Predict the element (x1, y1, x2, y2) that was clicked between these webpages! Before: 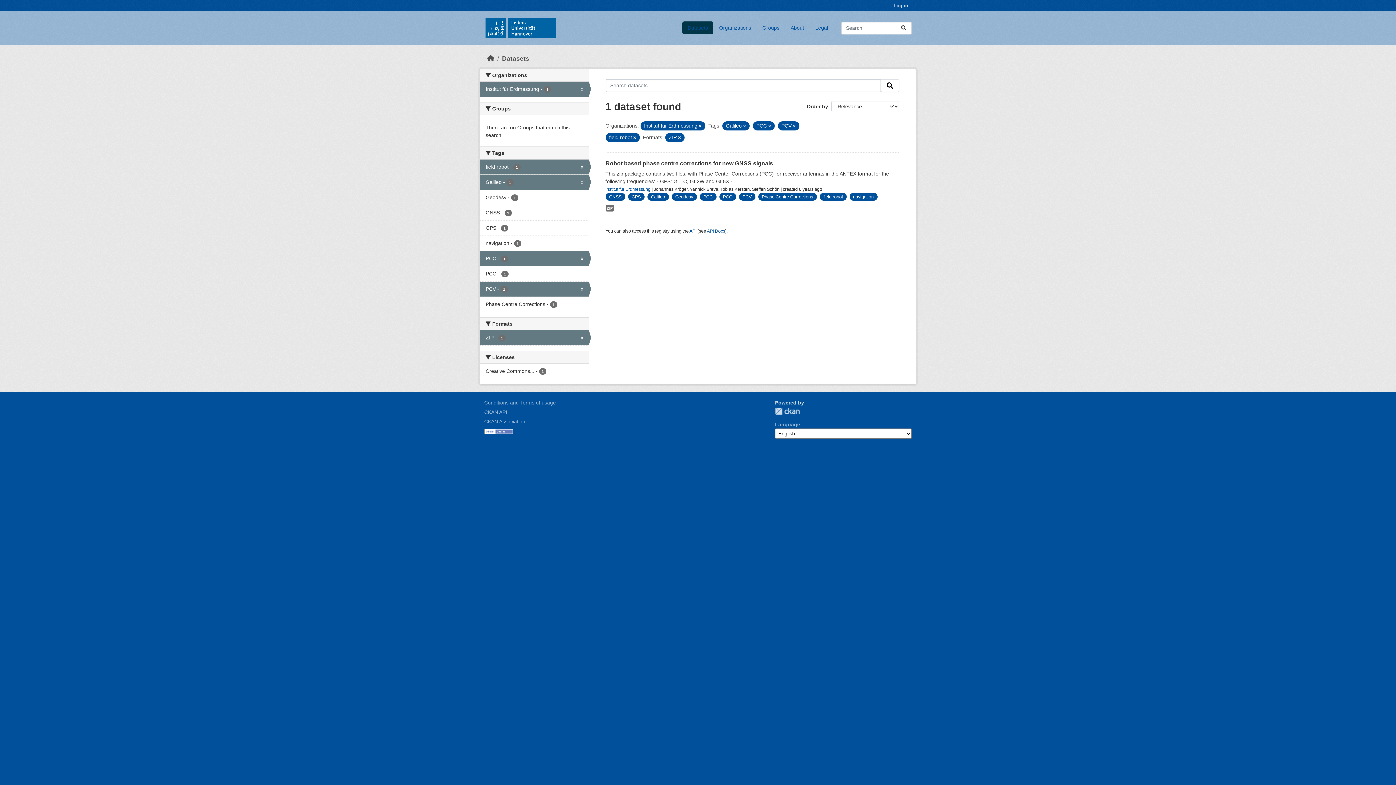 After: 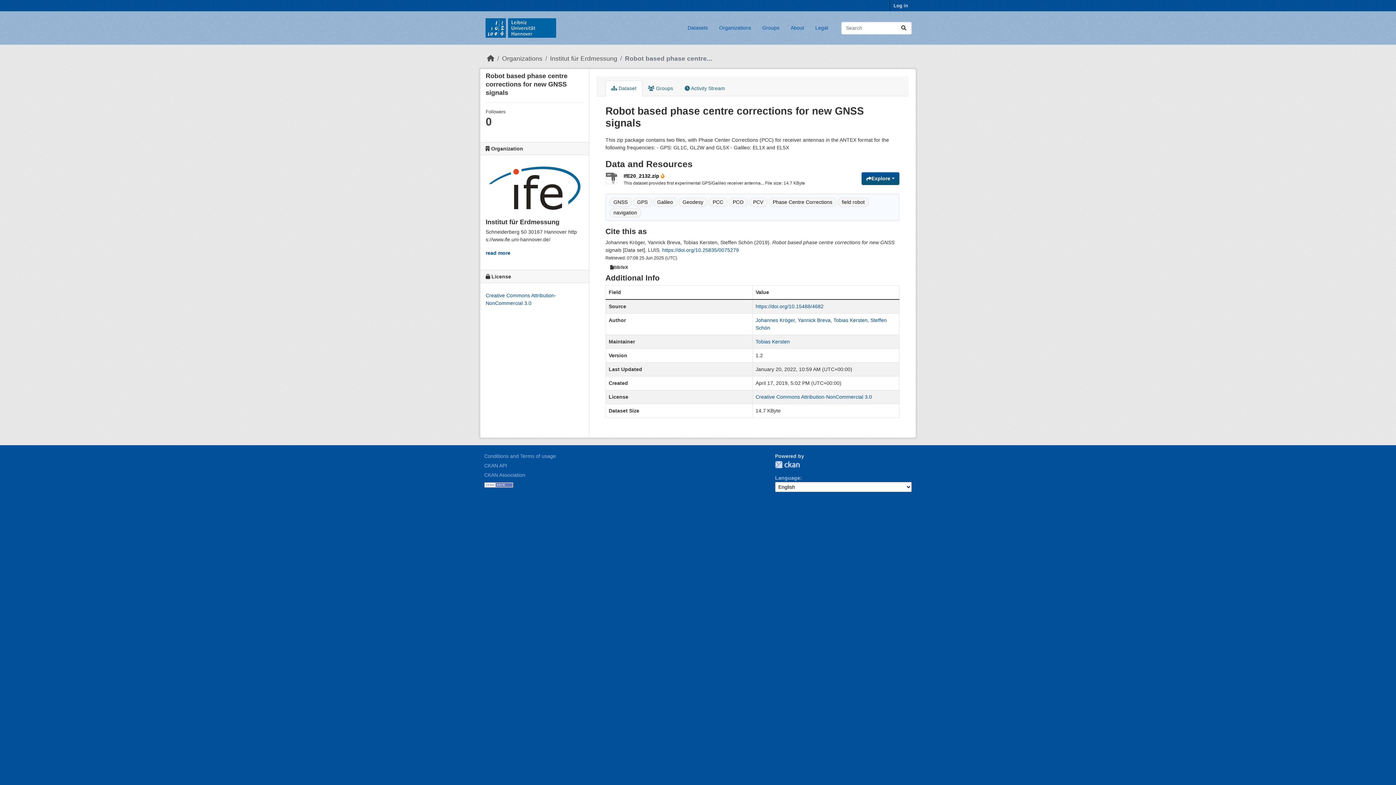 Action: label: ZIP bbox: (605, 205, 614, 211)